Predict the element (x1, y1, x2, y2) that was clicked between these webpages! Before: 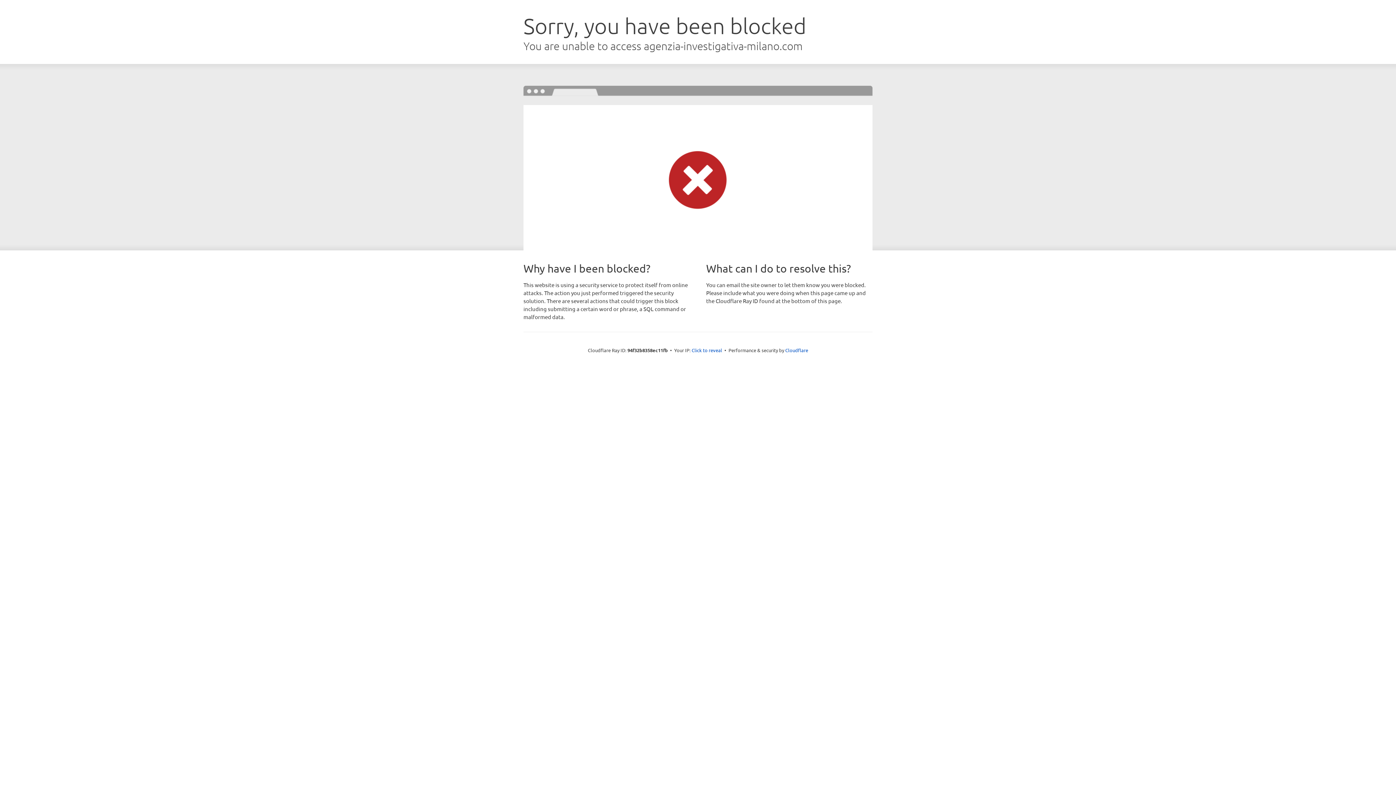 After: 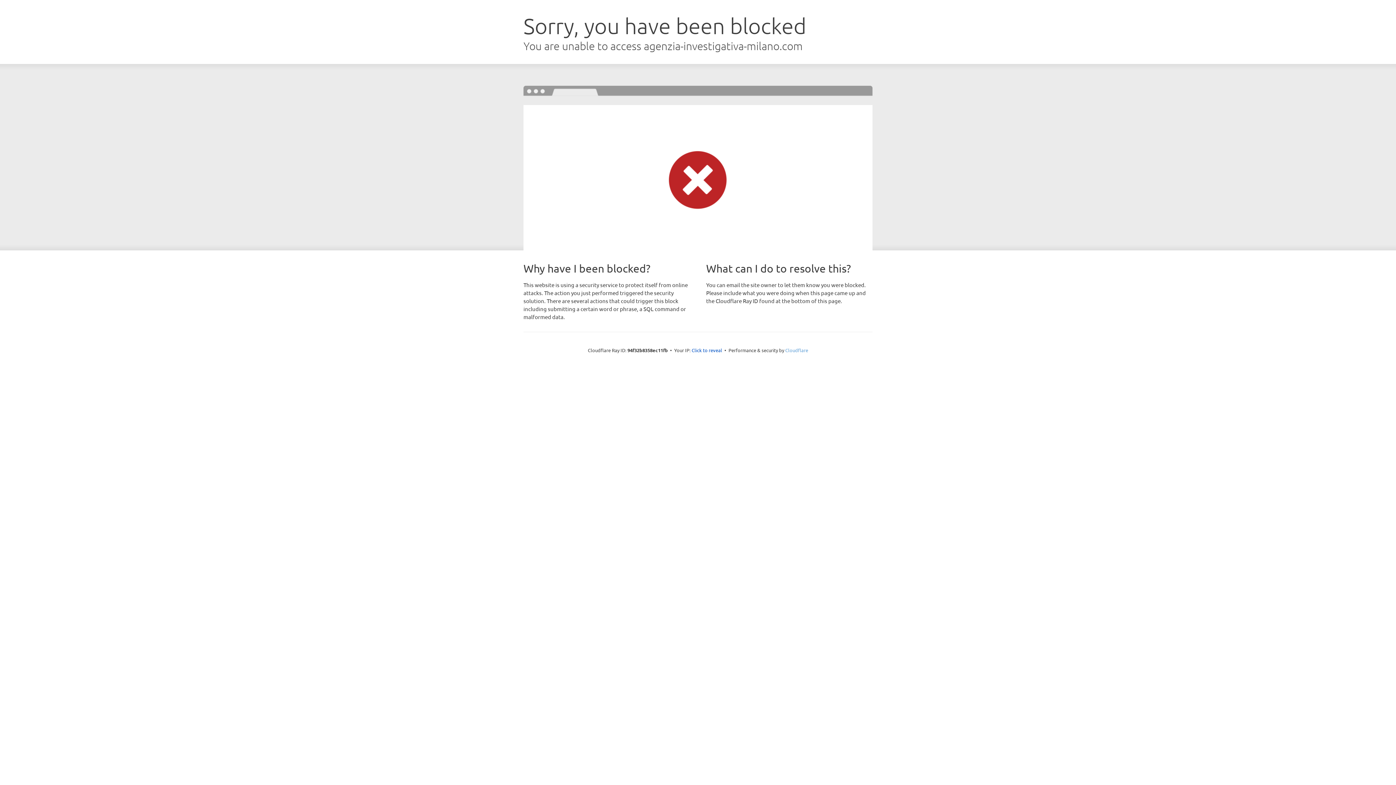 Action: bbox: (785, 347, 808, 353) label: Cloudflare